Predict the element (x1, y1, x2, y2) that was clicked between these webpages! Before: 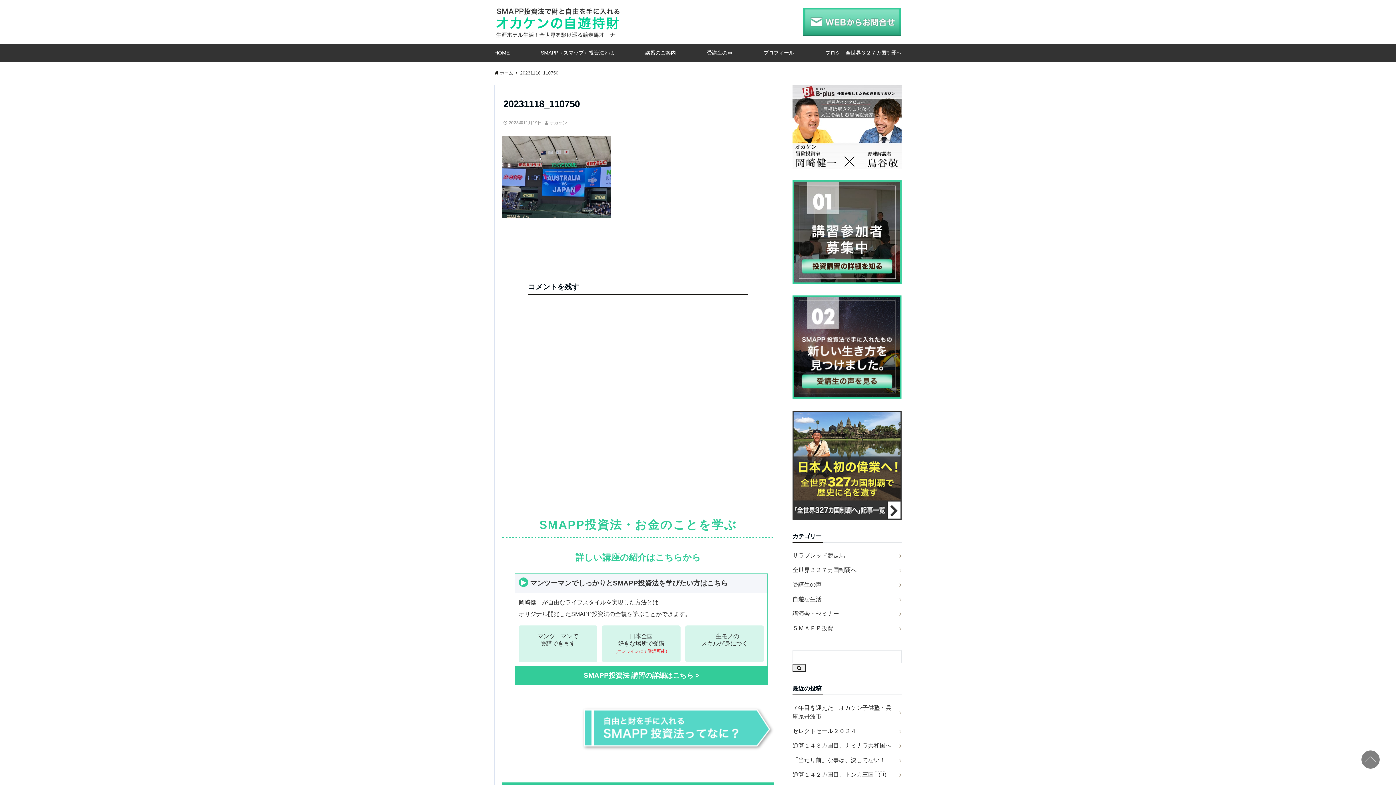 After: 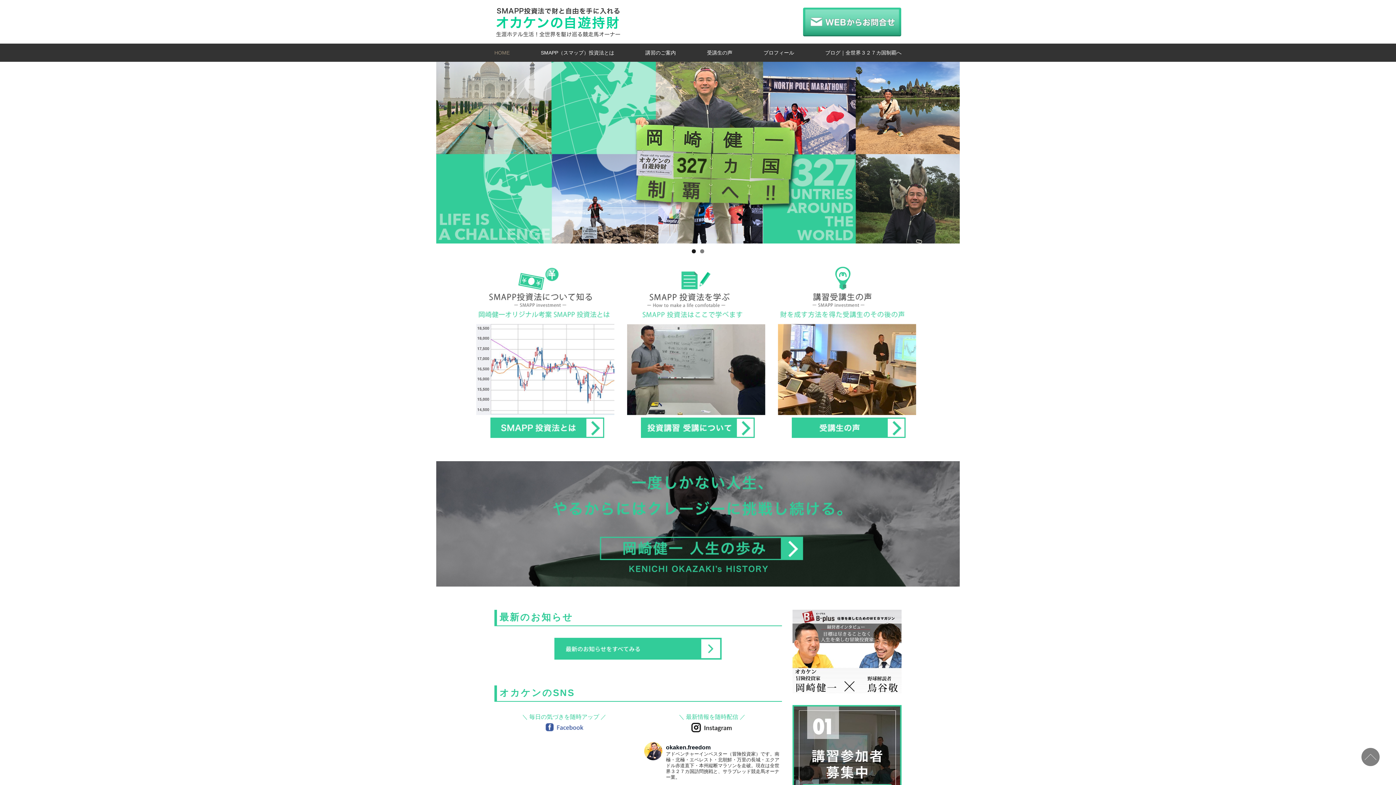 Action: bbox: (494, 4, 622, 39)